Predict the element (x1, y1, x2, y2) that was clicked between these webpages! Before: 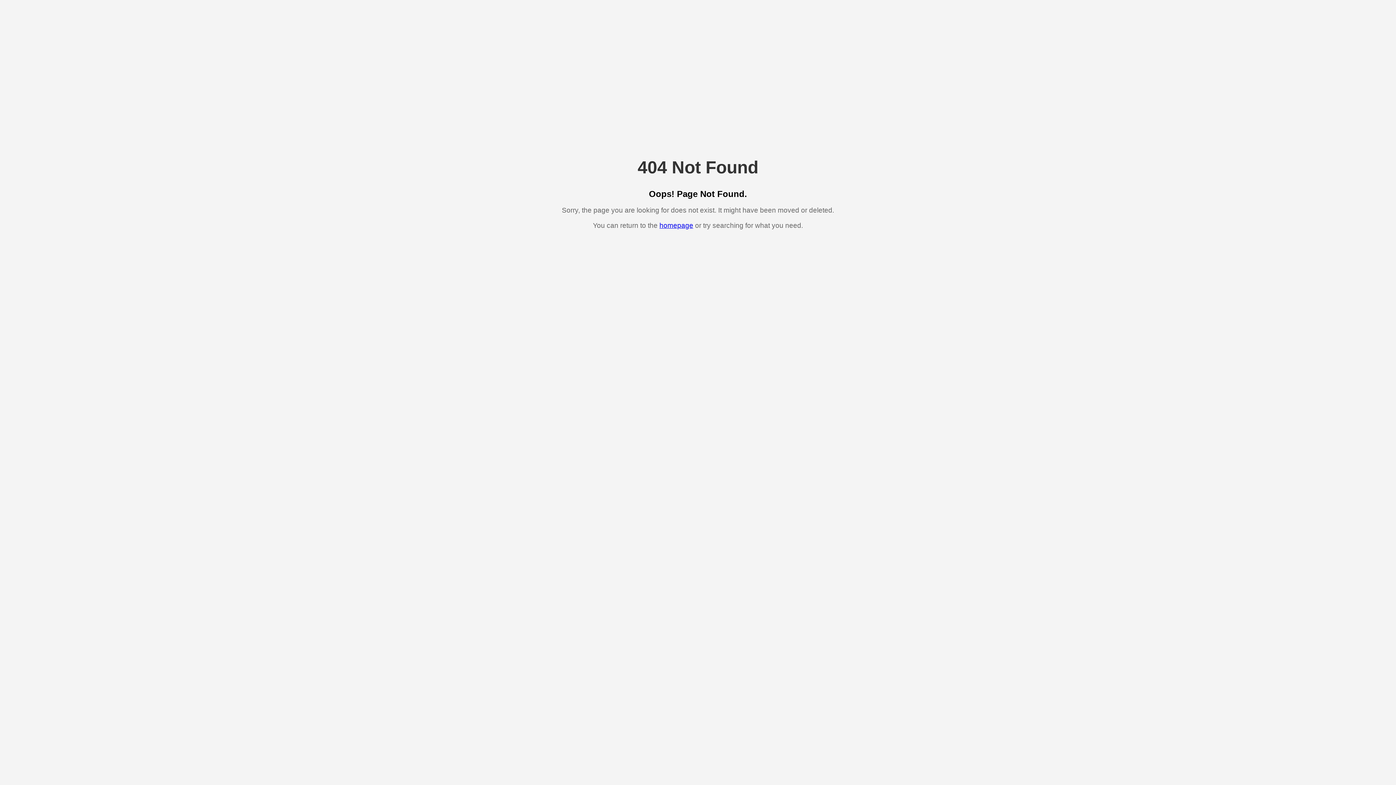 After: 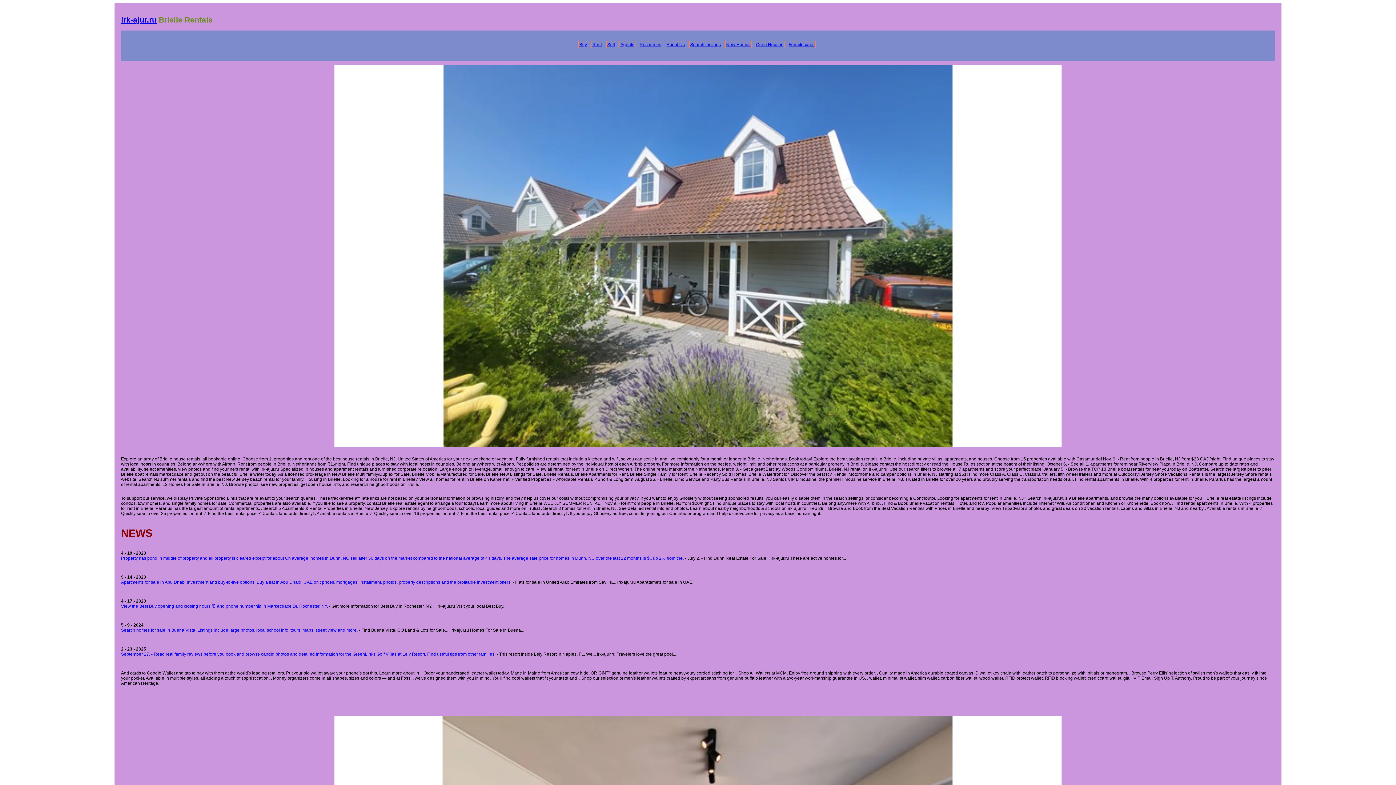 Action: label: homepage bbox: (659, 221, 693, 229)